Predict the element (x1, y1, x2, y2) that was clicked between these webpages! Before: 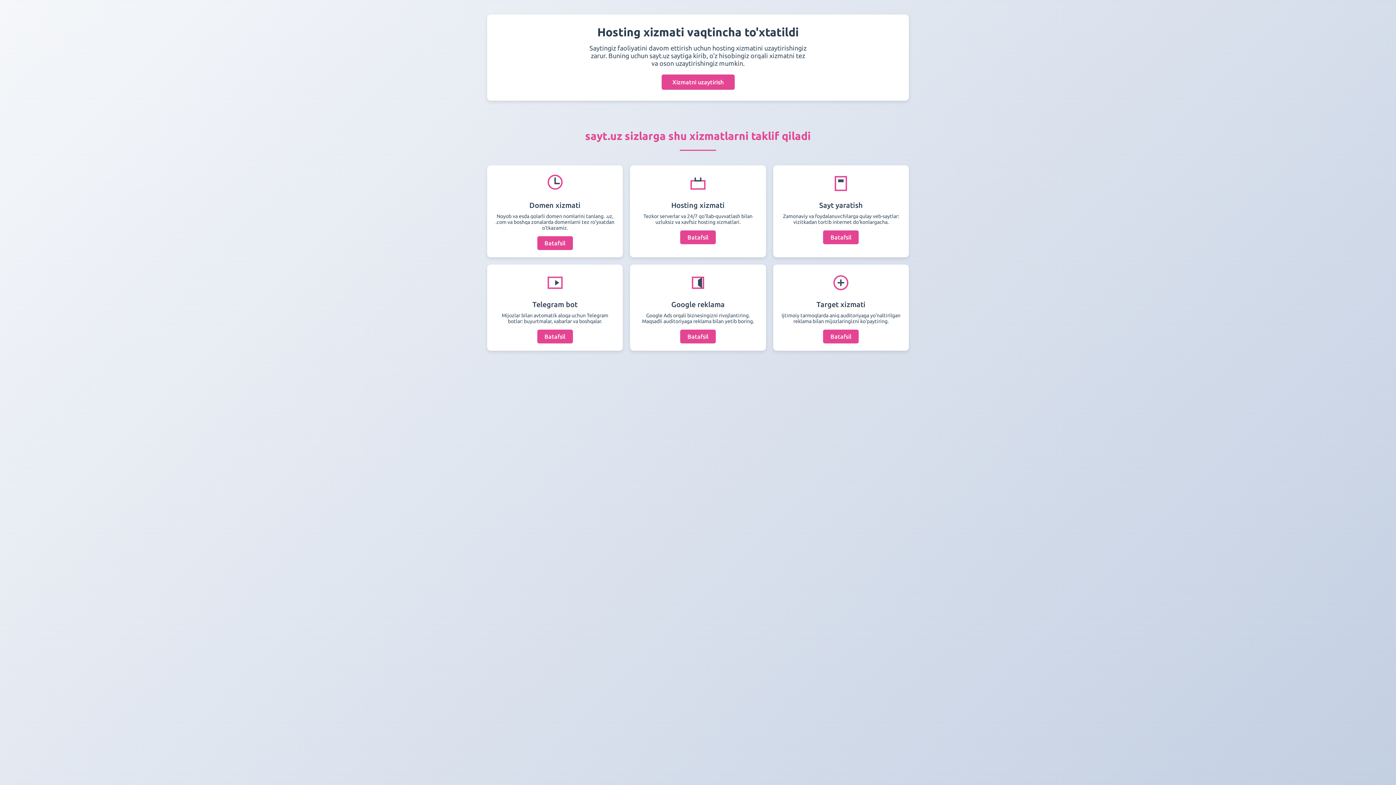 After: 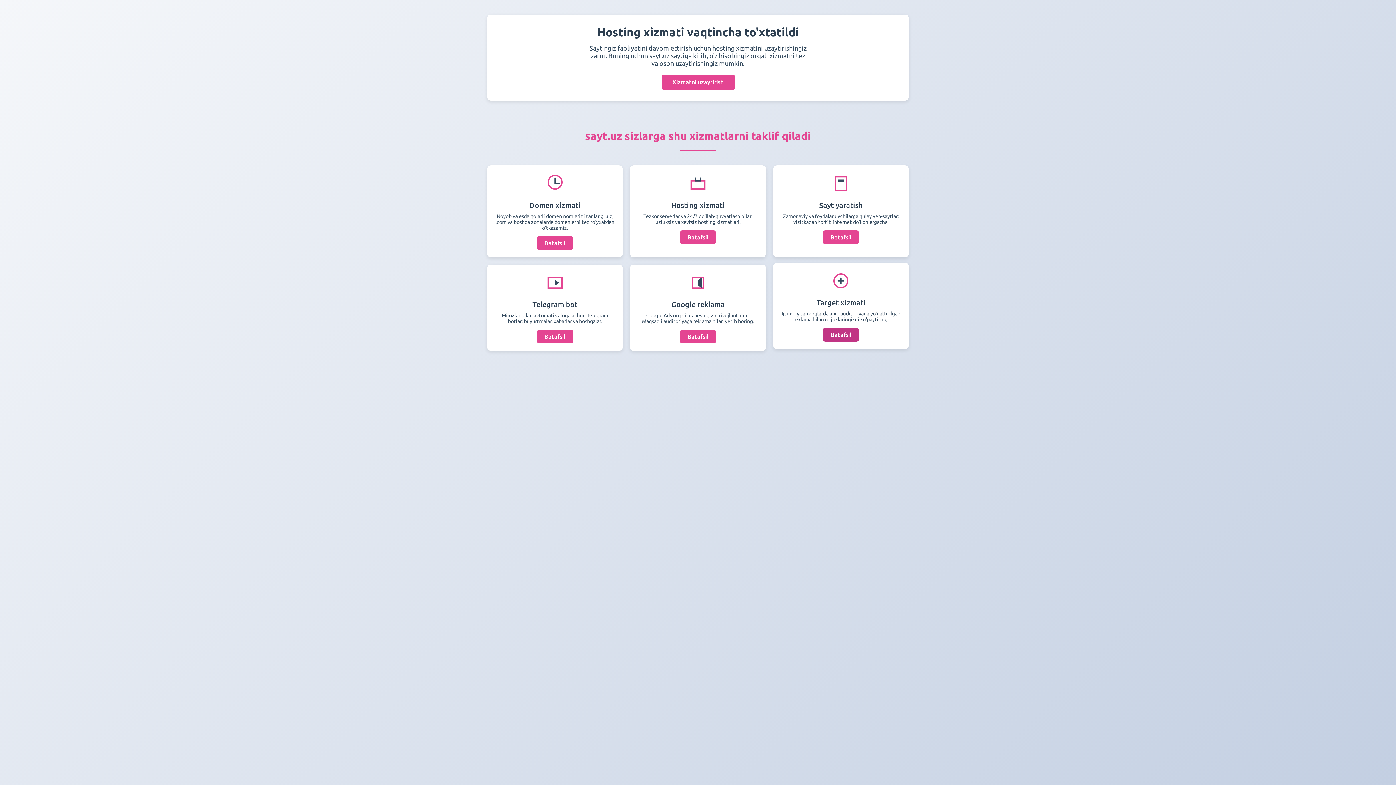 Action: bbox: (823, 329, 859, 343) label: Batafsil